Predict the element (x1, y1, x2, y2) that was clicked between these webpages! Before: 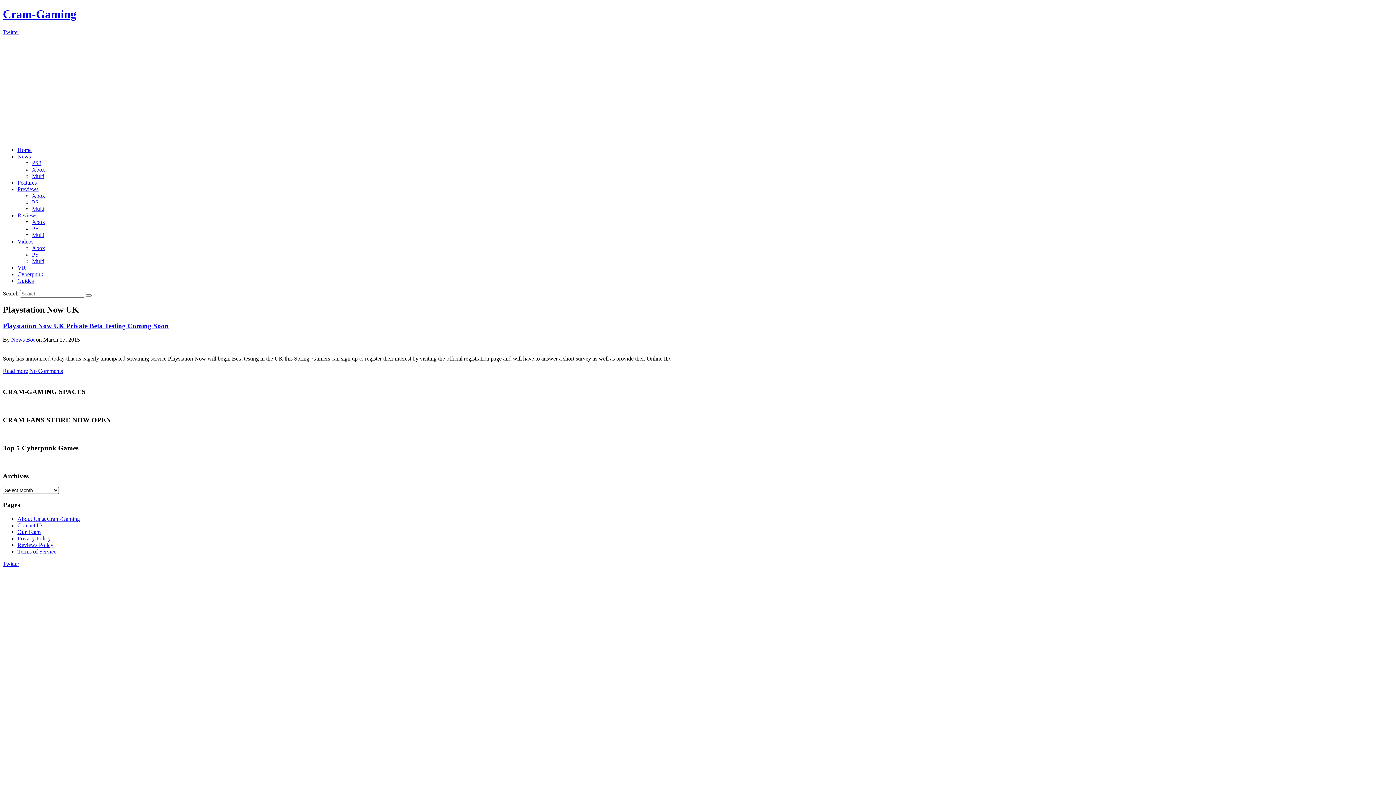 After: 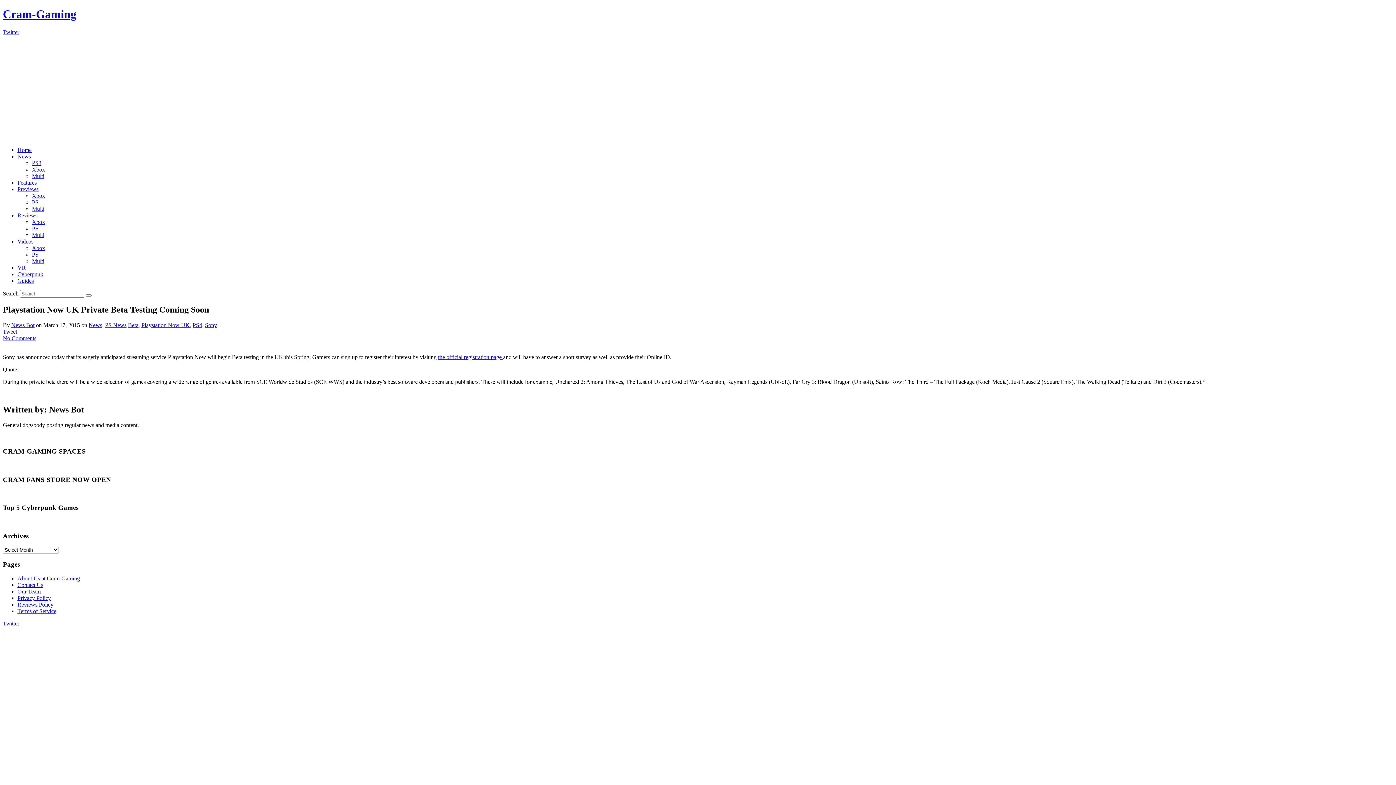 Action: label: Playstation Now UK Private Beta Testing Coming Soon bbox: (2, 322, 168, 329)